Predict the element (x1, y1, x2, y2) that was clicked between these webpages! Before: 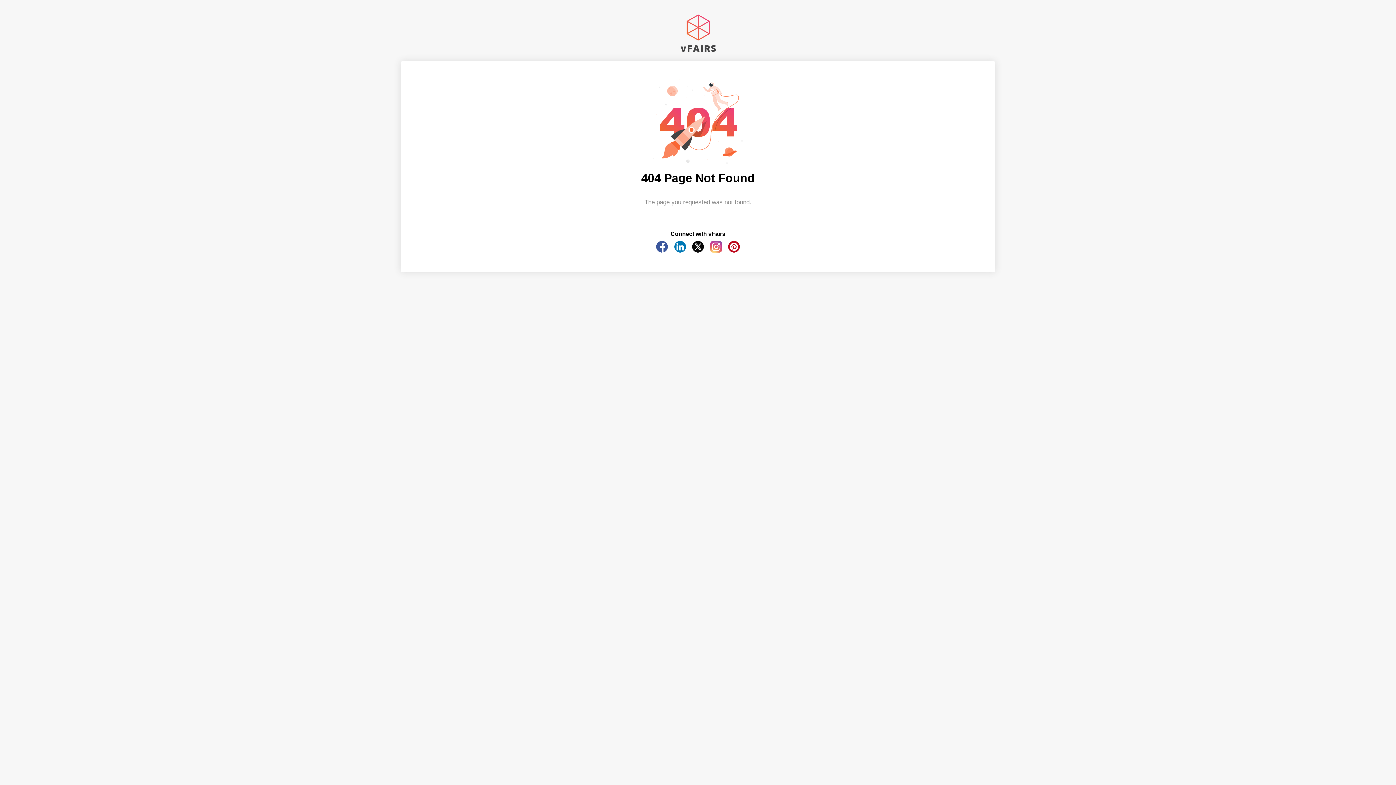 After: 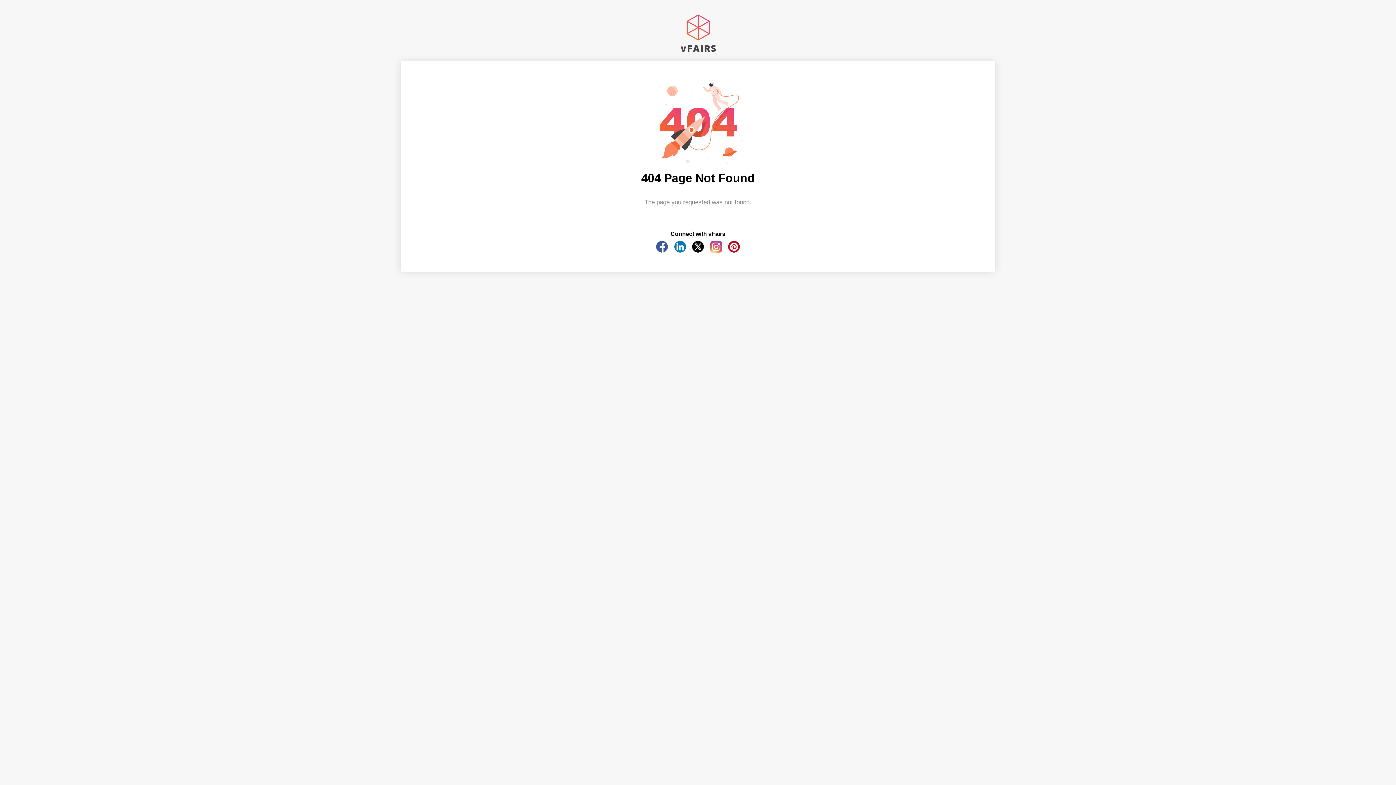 Action: bbox: (674, 247, 686, 253)